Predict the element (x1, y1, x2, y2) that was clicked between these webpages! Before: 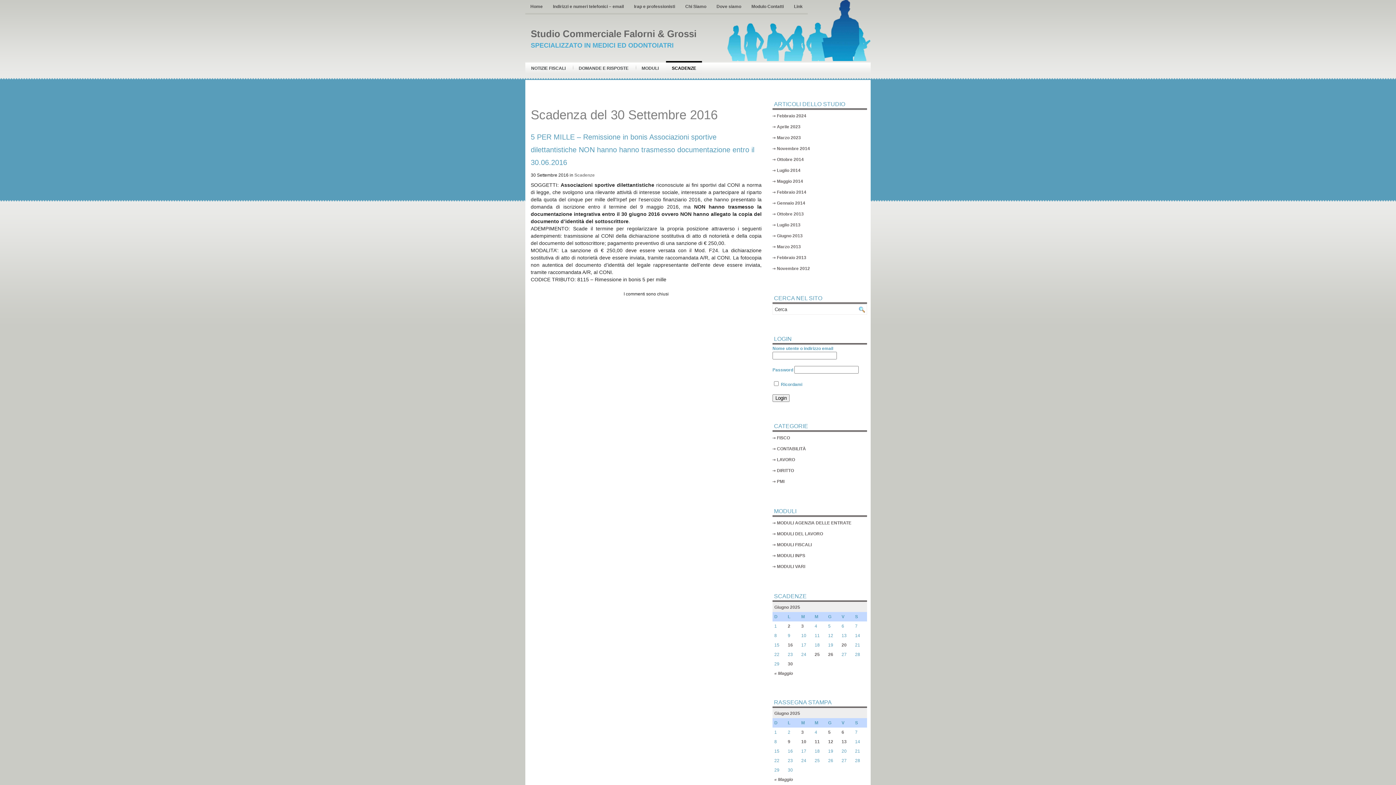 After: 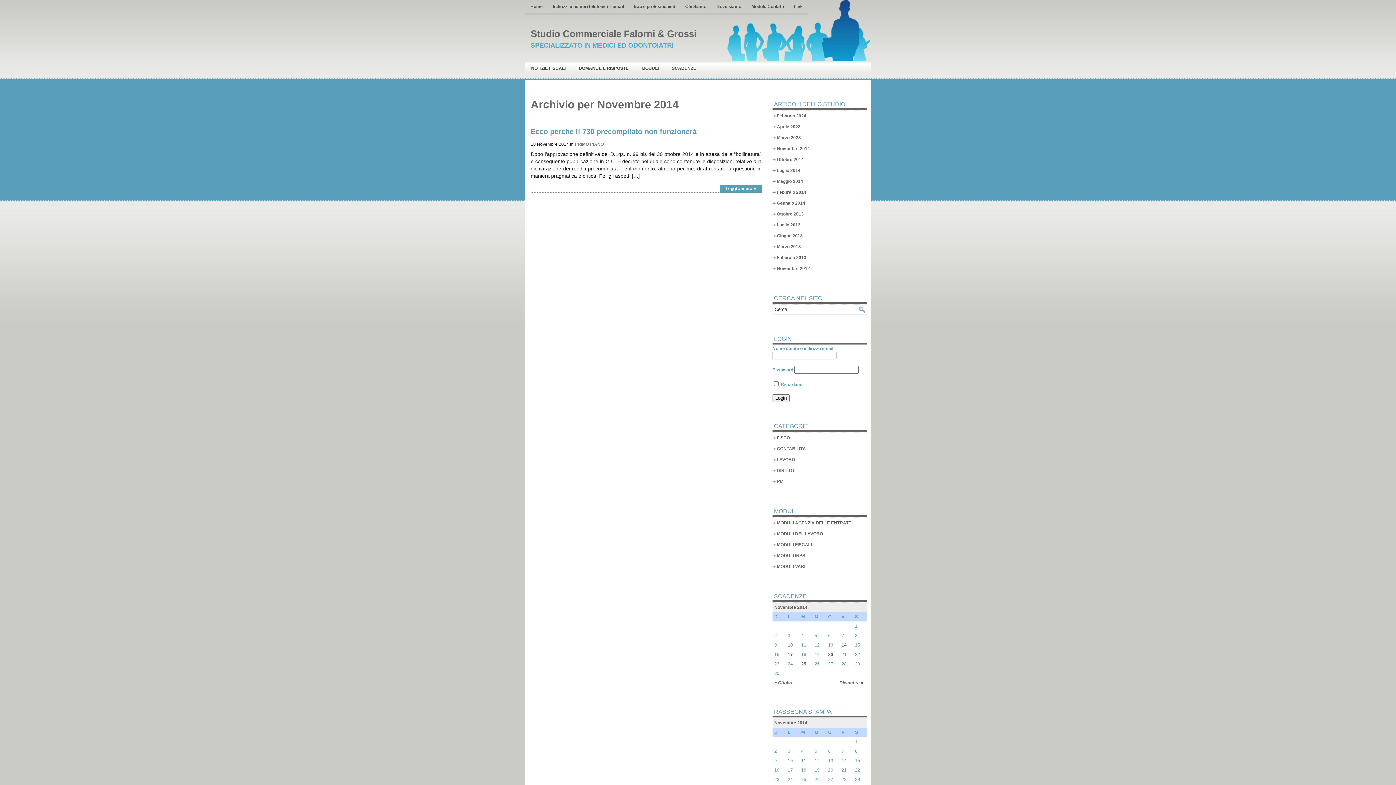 Action: label: Novembre 2014 bbox: (777, 146, 810, 151)